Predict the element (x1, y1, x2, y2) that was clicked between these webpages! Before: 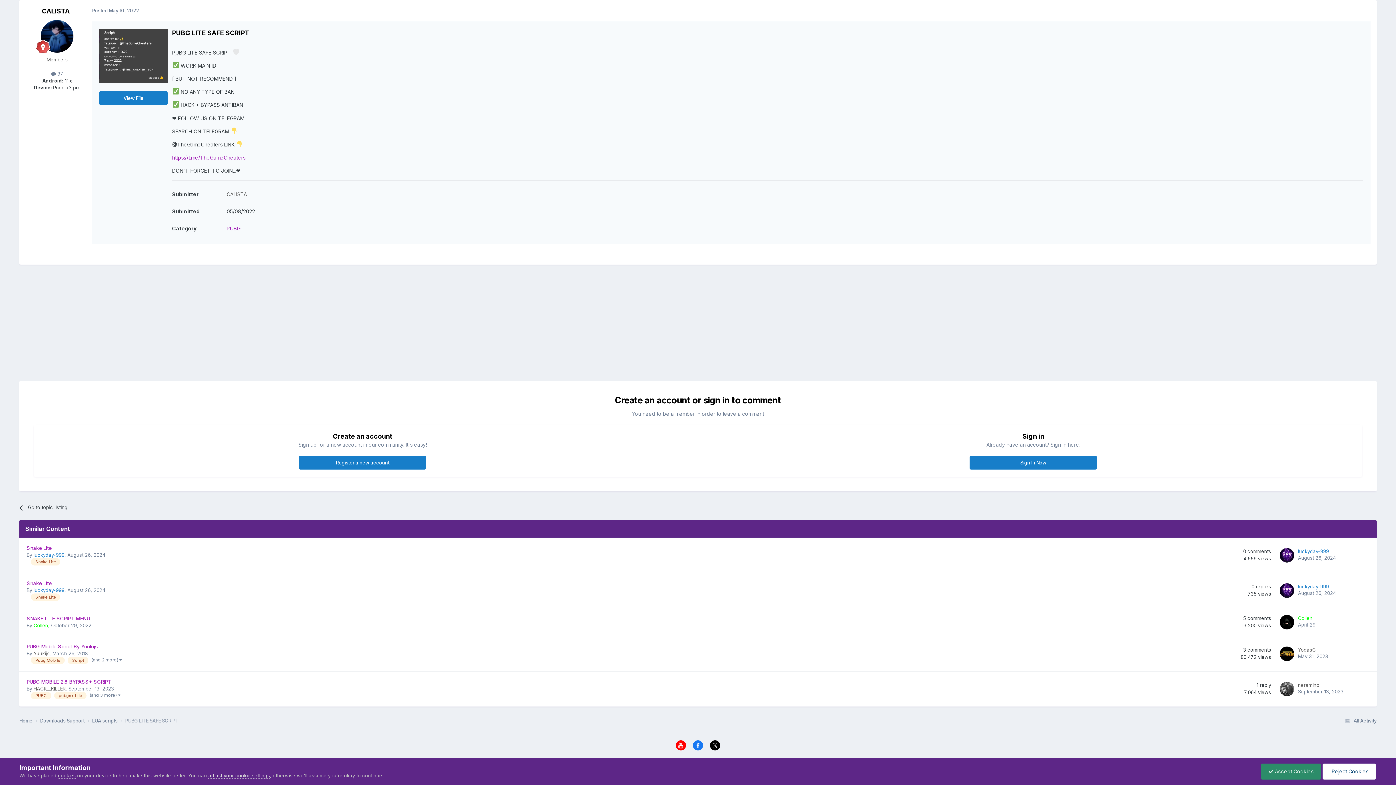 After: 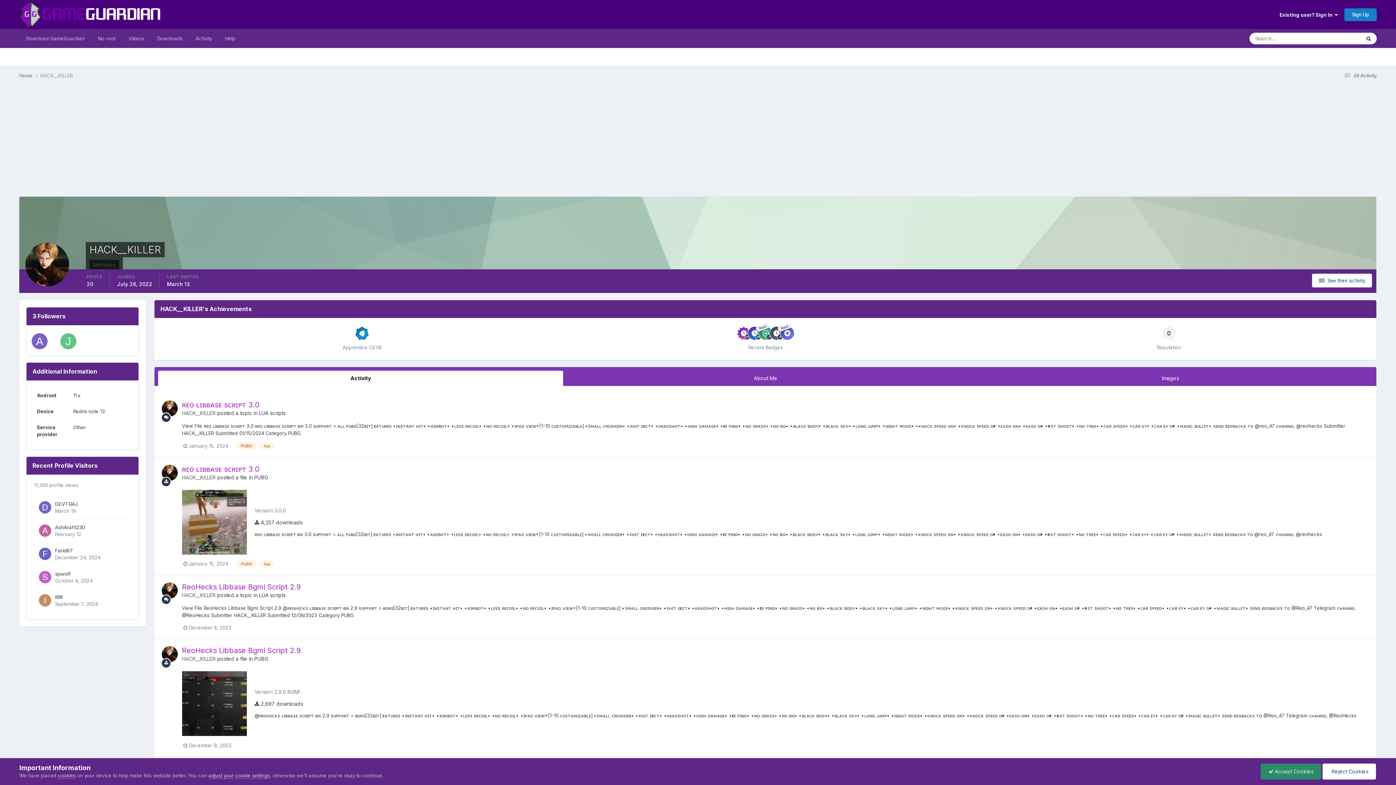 Action: label: HACK__KILLER bbox: (33, 686, 65, 692)